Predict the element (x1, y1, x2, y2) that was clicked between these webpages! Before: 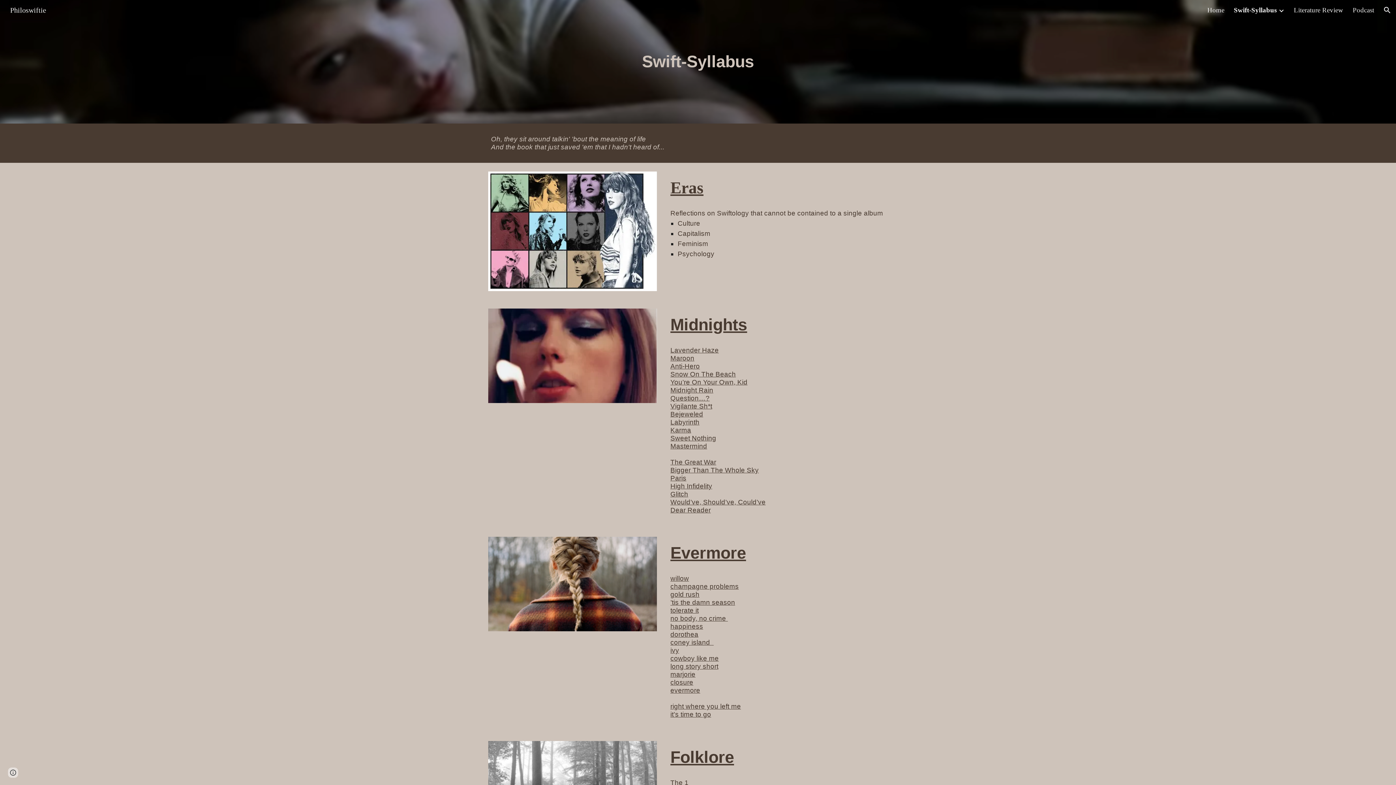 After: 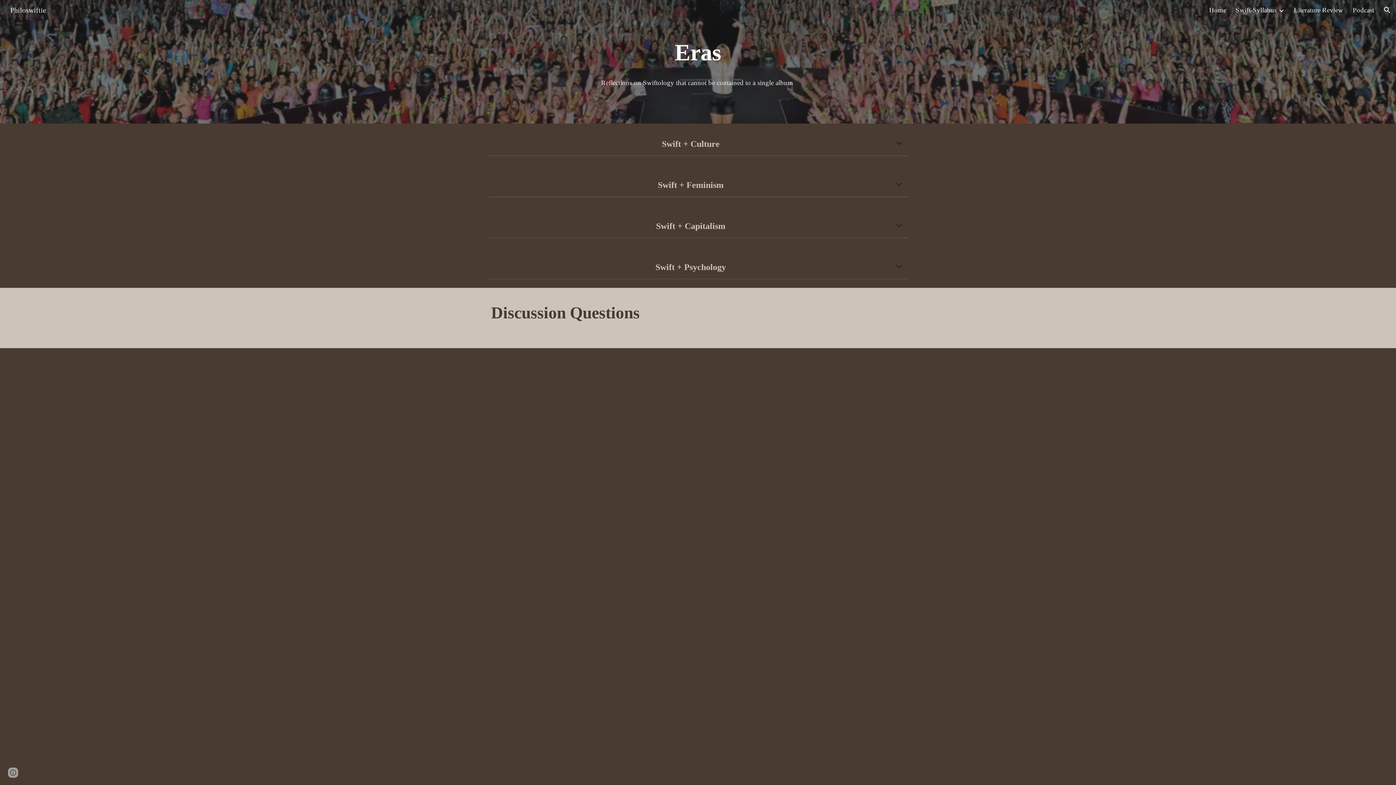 Action: bbox: (488, 171, 656, 291)